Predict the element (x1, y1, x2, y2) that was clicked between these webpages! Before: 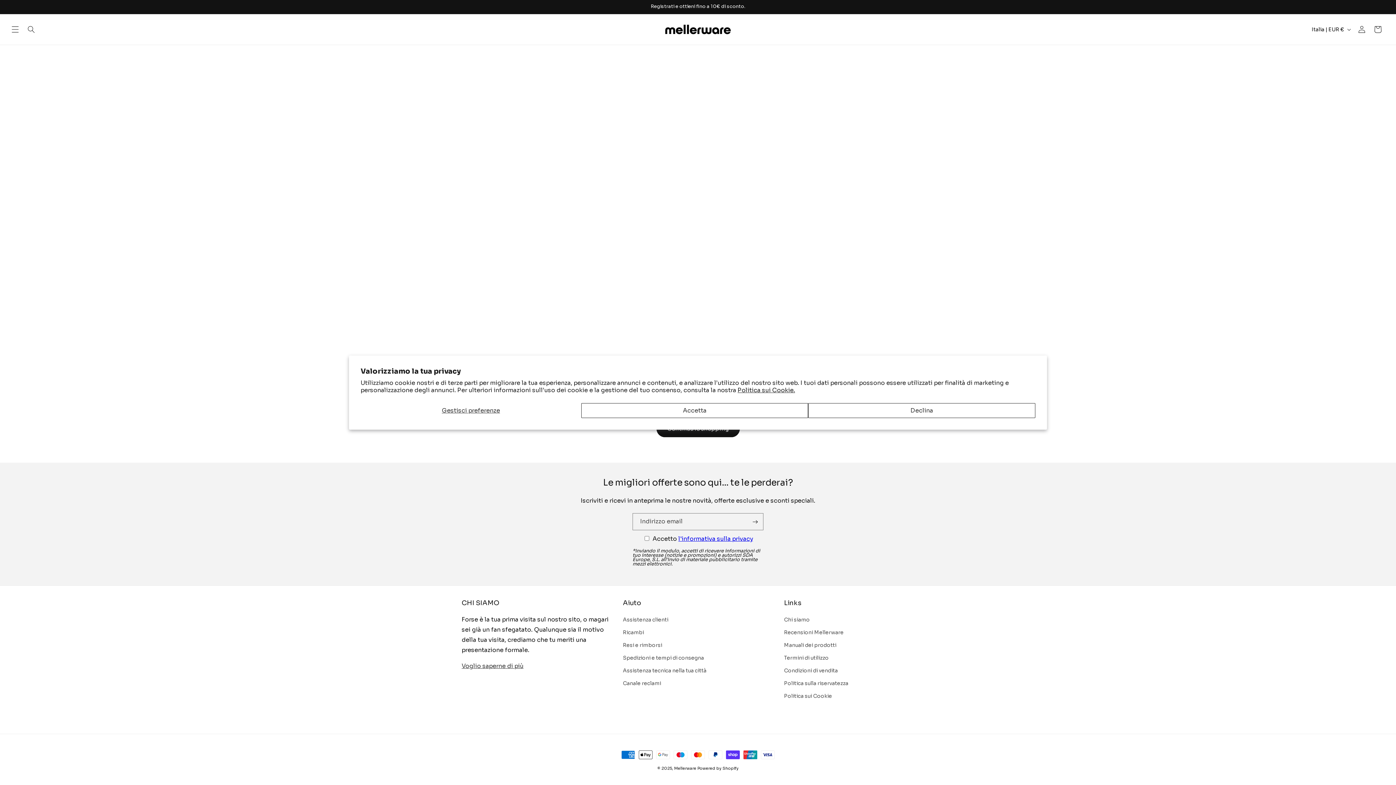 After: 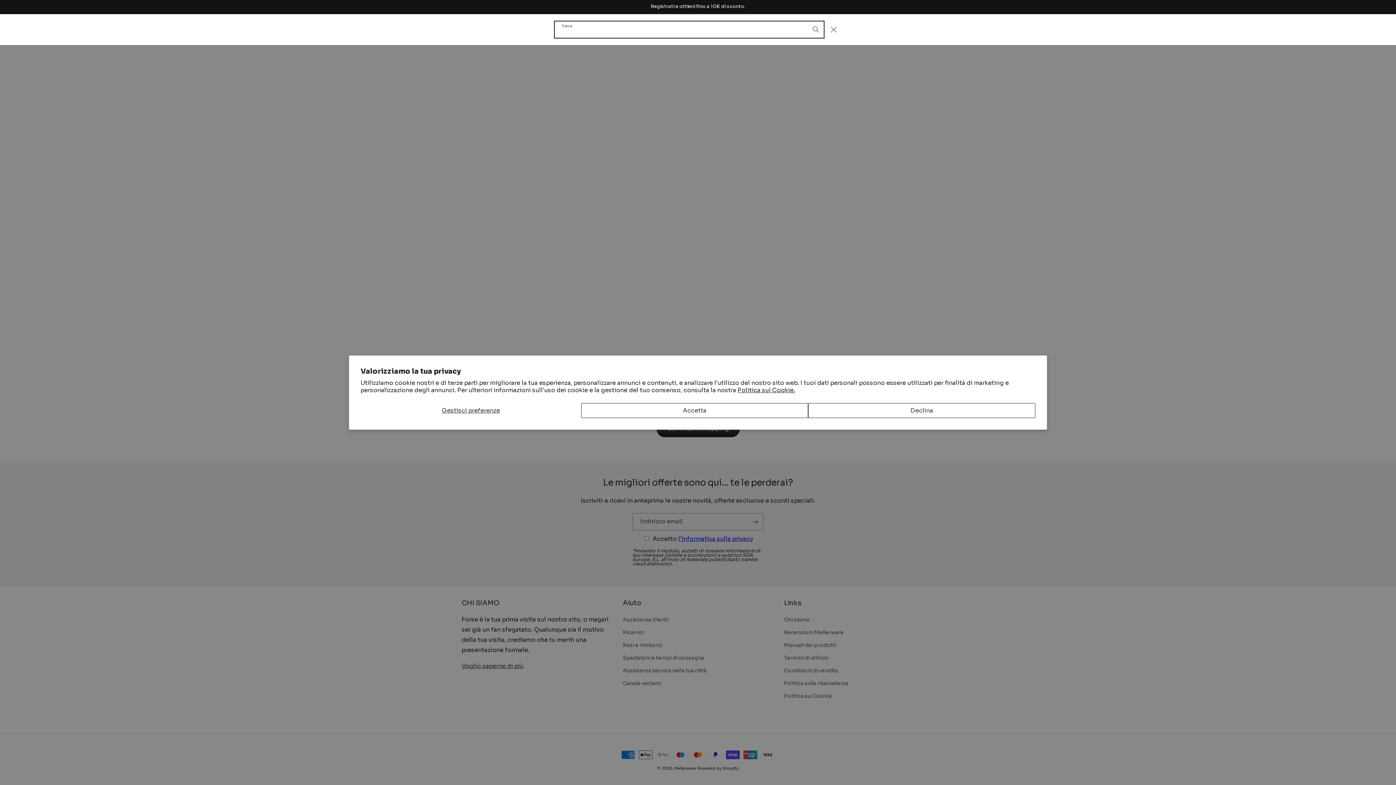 Action: label: Cerca bbox: (23, 21, 39, 37)